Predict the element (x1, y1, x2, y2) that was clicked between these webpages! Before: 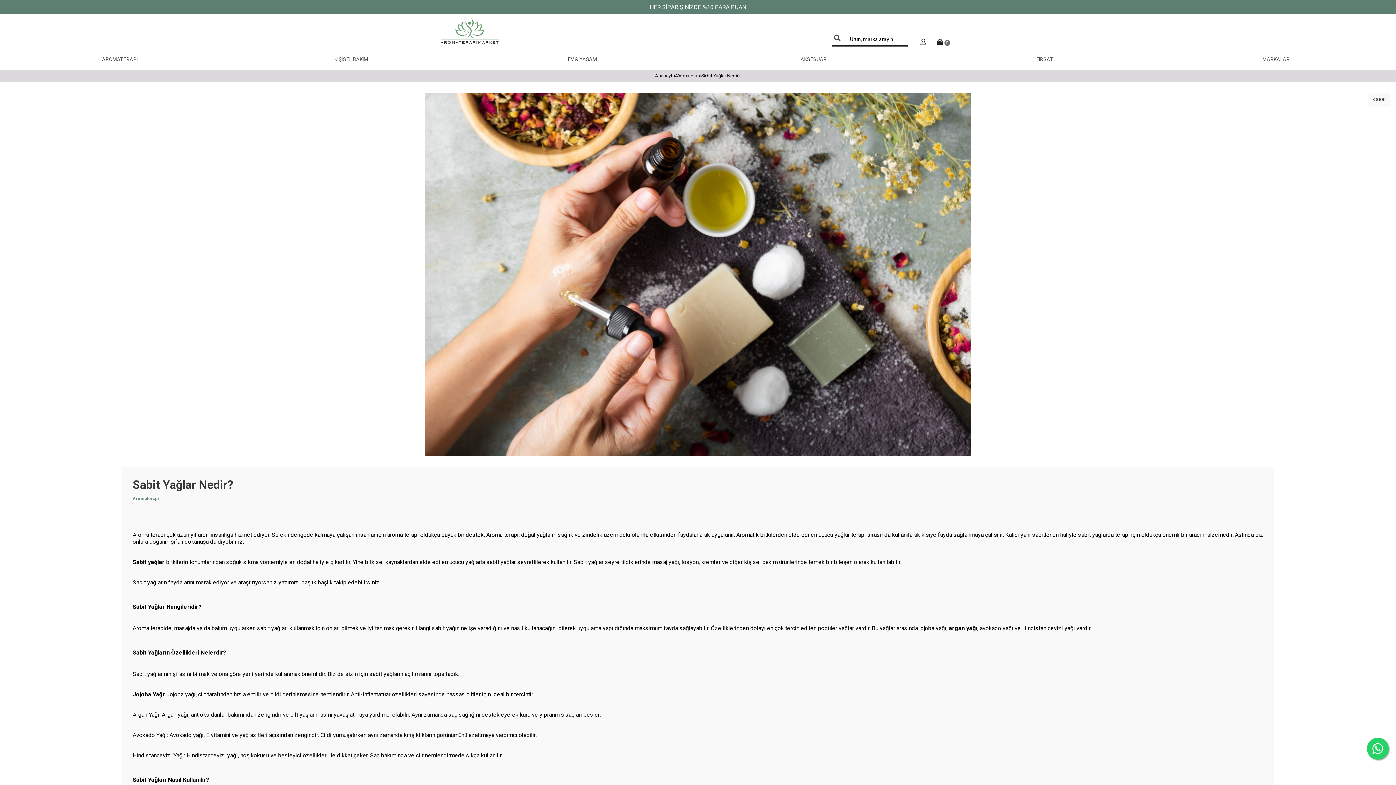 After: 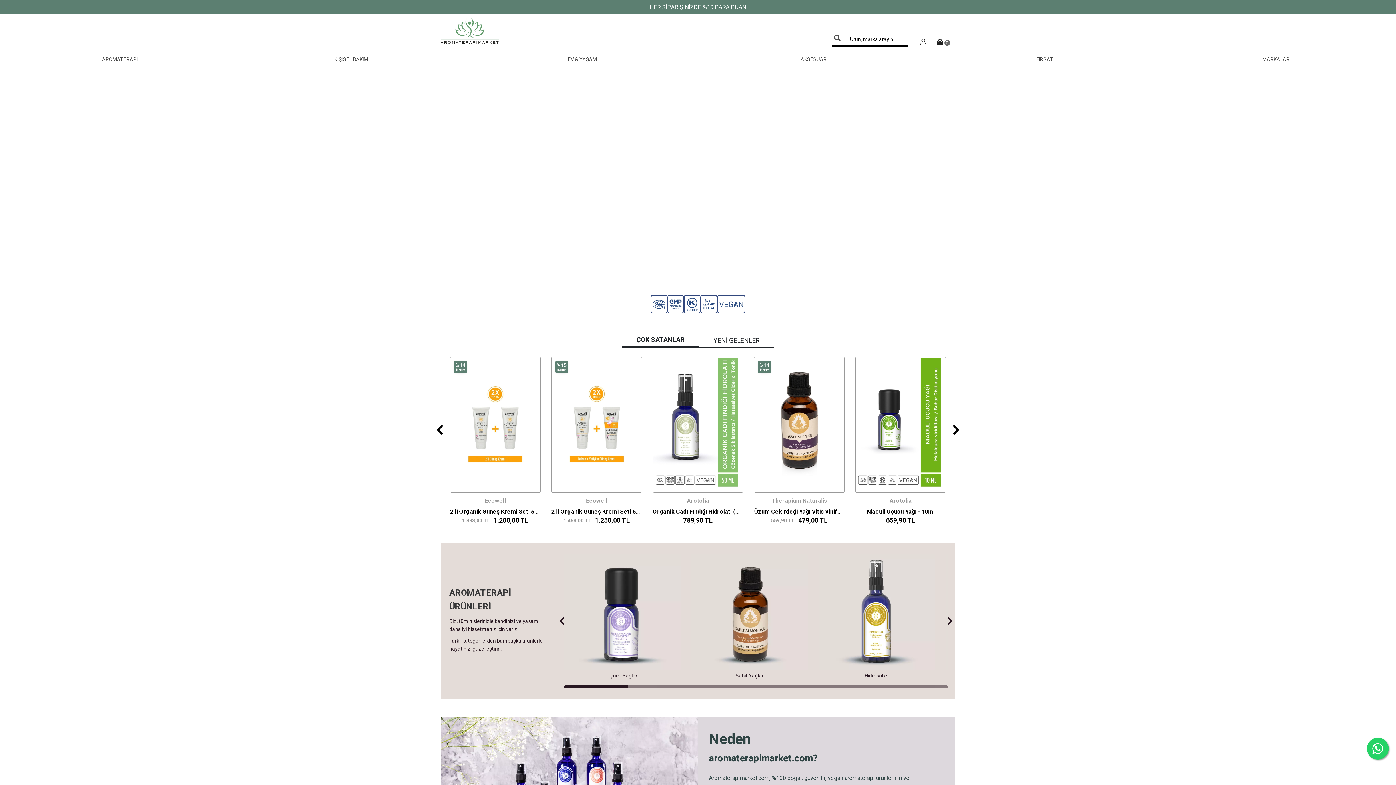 Action: bbox: (655, 72, 675, 78) label: Anasayfa